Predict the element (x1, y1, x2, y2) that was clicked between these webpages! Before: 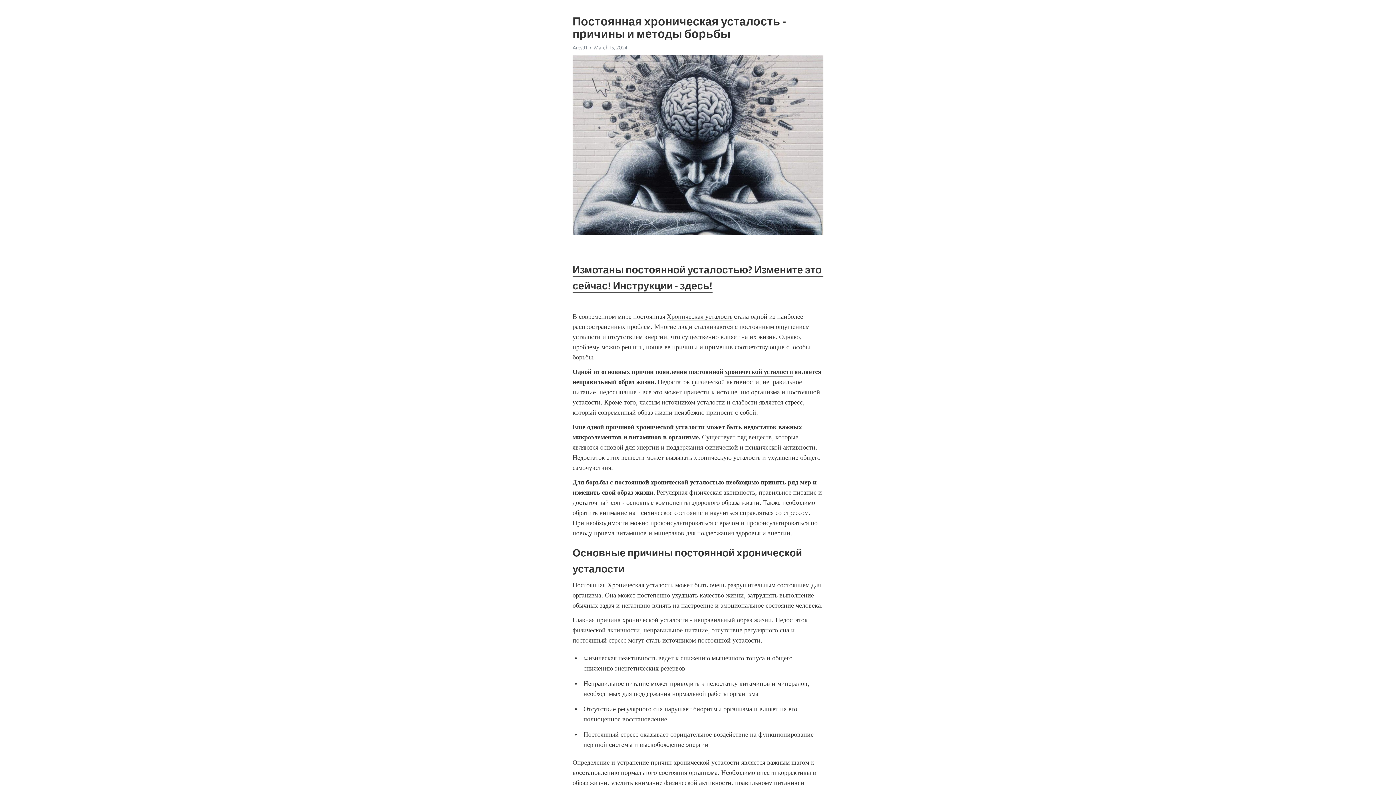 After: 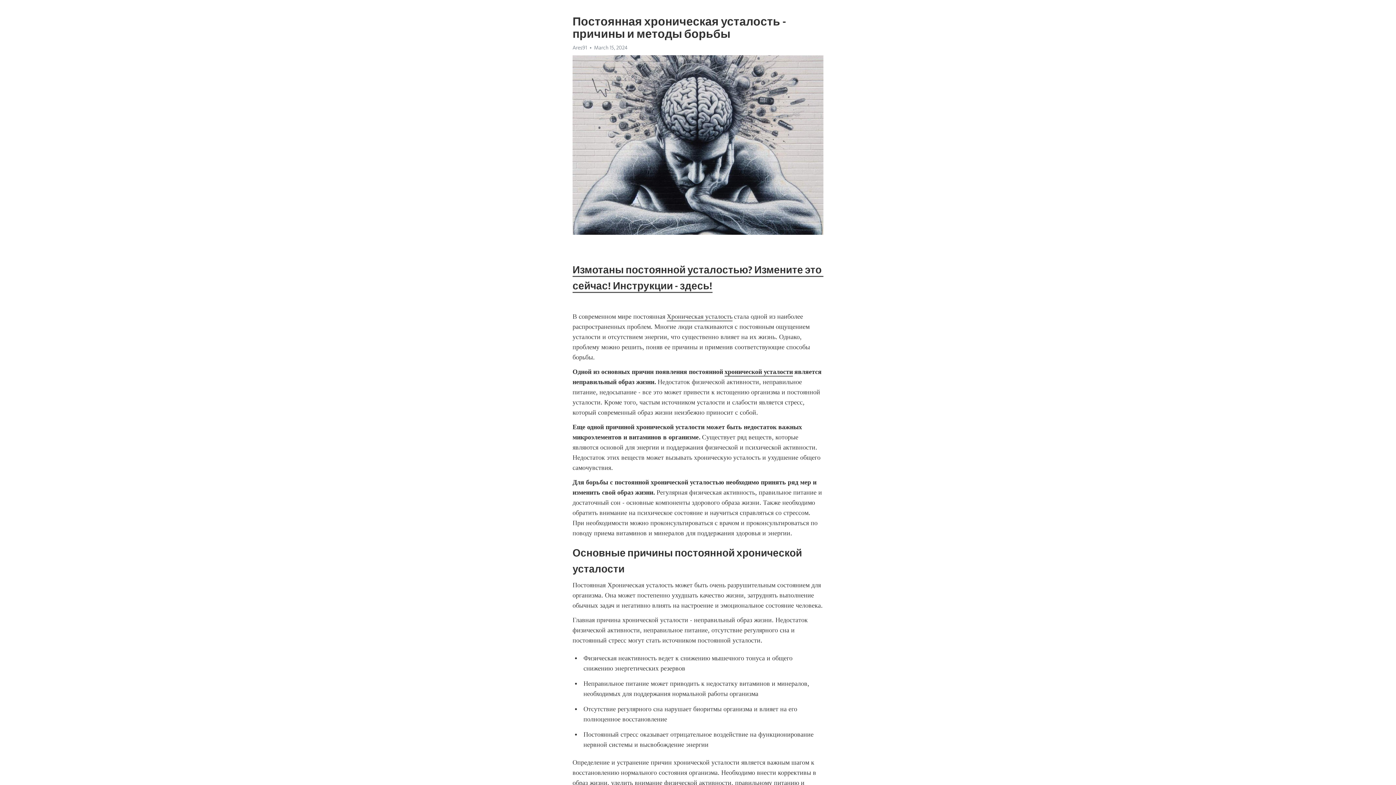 Action: label: хронической усталости bbox: (724, 368, 793, 376)